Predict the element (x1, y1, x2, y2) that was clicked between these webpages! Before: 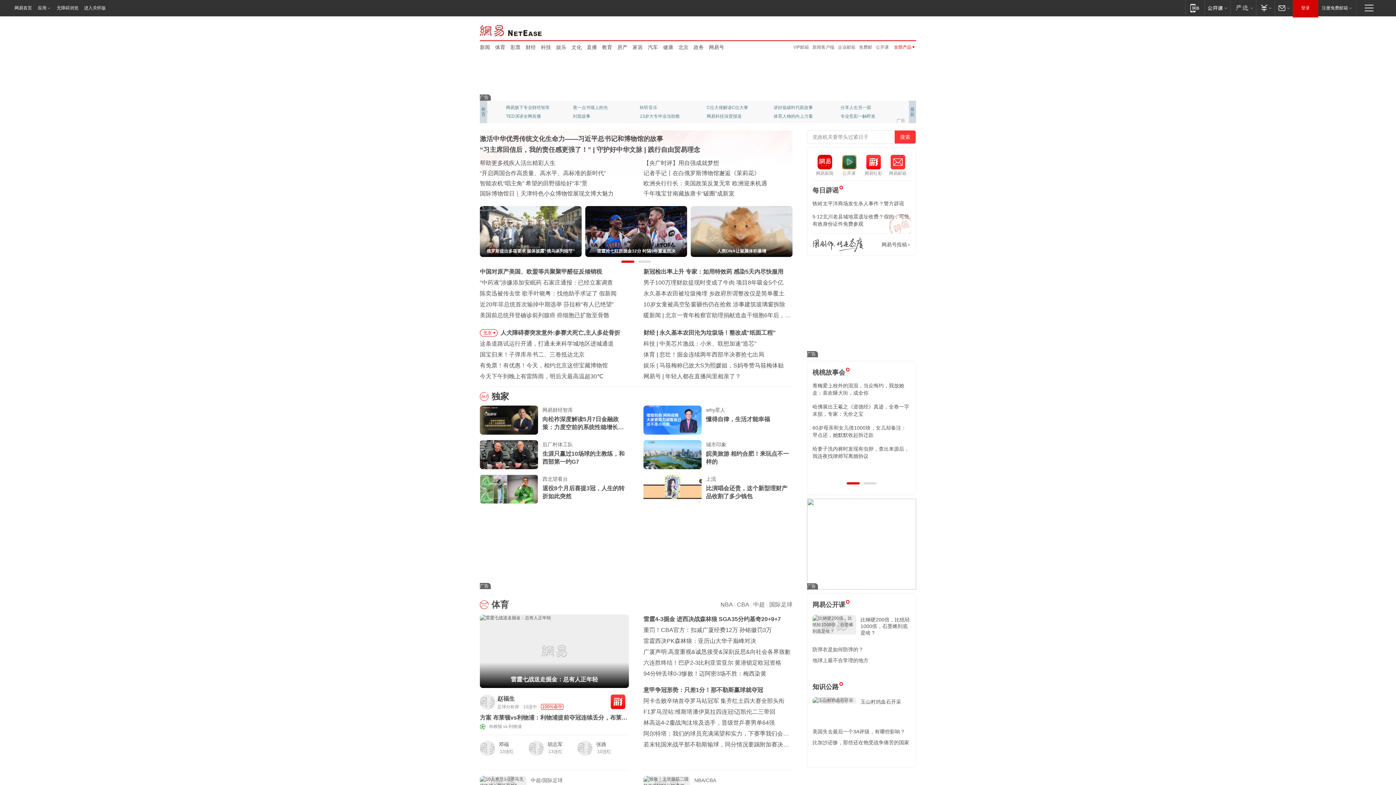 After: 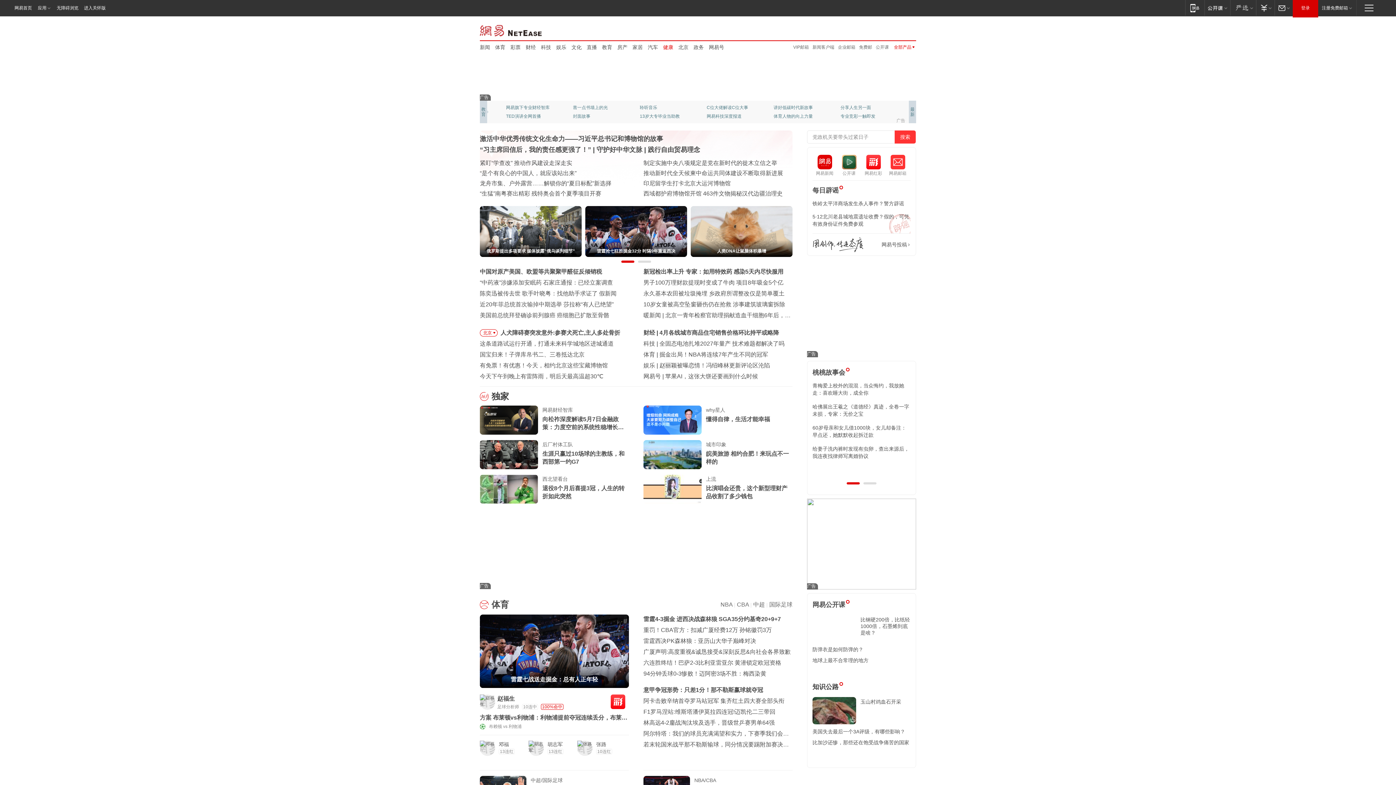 Action: label: 健康 bbox: (663, 43, 673, 50)